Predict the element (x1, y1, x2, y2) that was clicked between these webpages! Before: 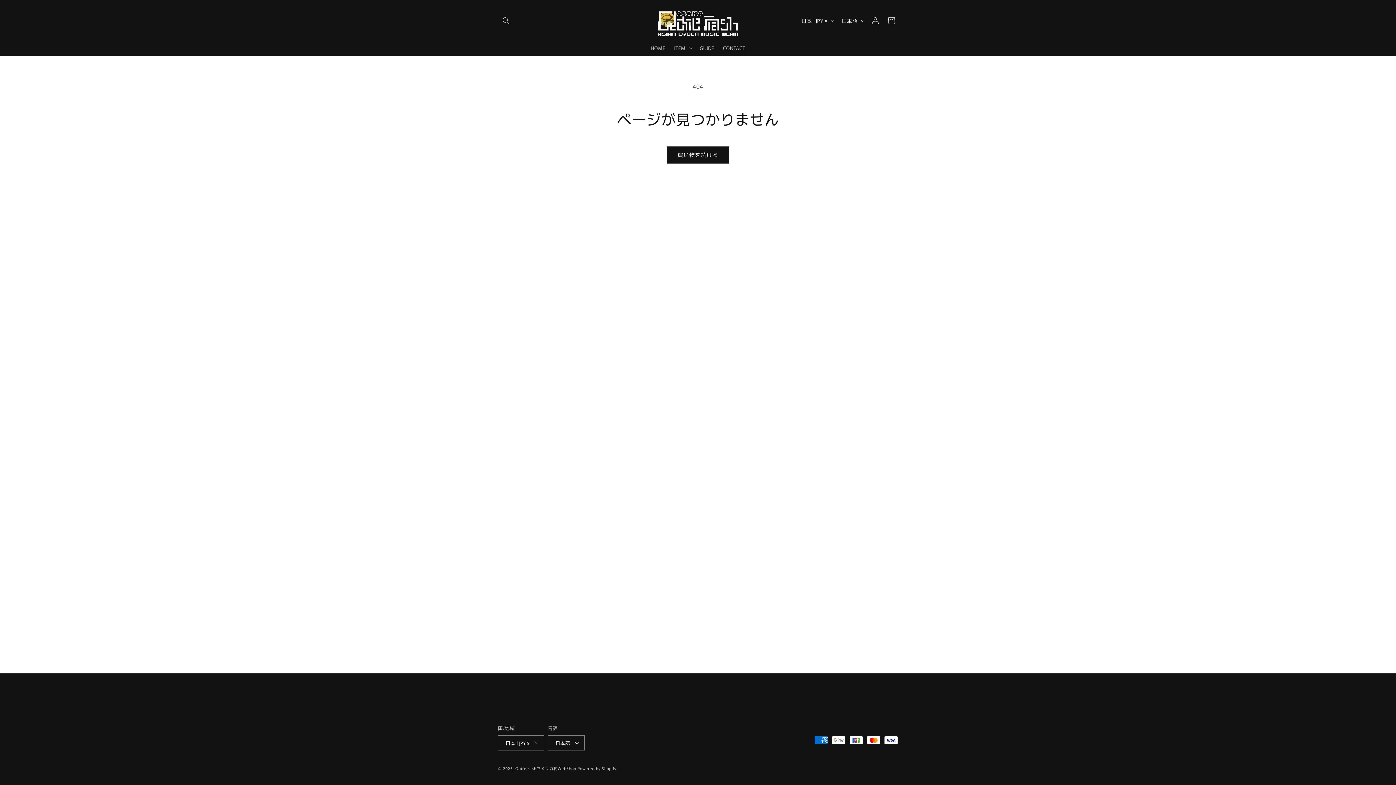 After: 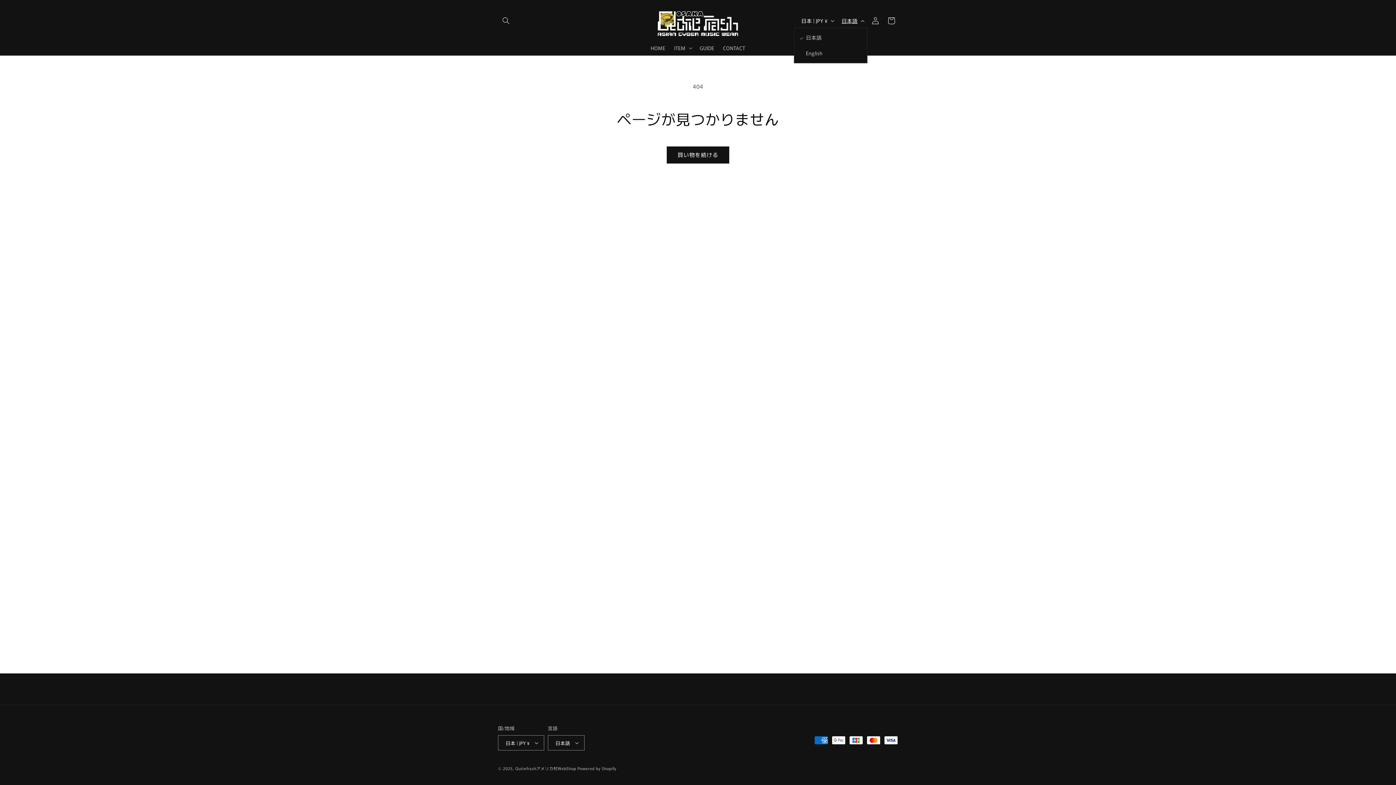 Action: label: 日本語 bbox: (837, 13, 867, 27)